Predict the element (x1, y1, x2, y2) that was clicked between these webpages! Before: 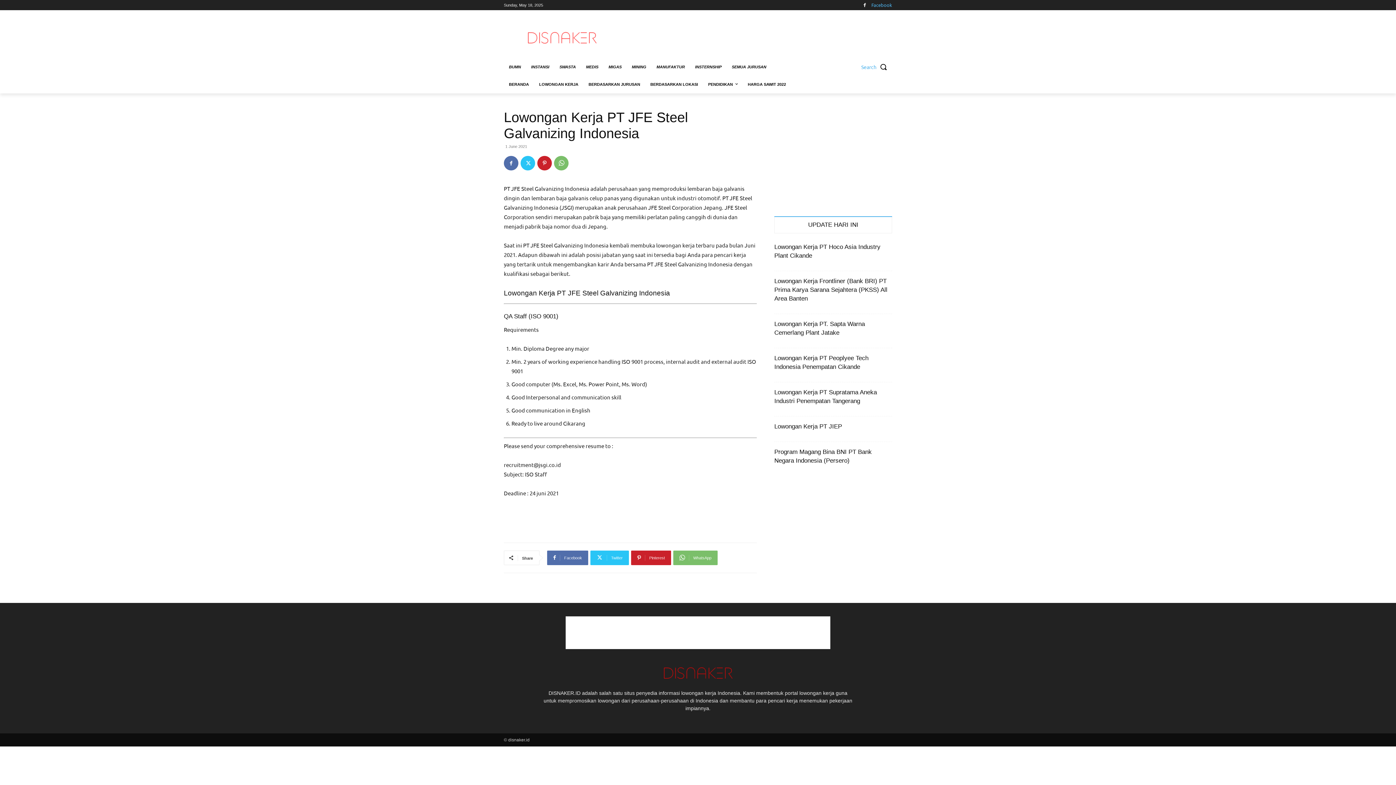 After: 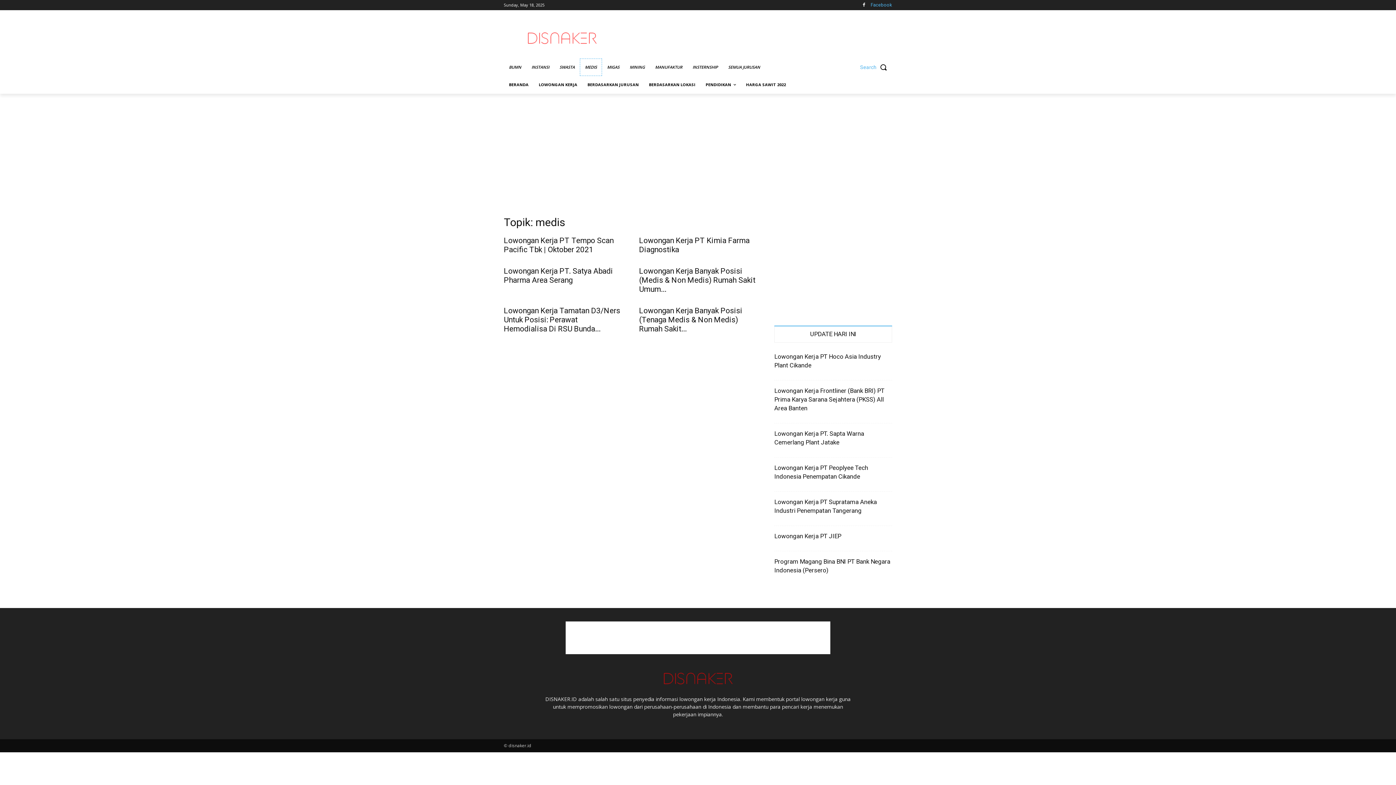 Action: label: MEDIS bbox: (581, 58, 603, 75)